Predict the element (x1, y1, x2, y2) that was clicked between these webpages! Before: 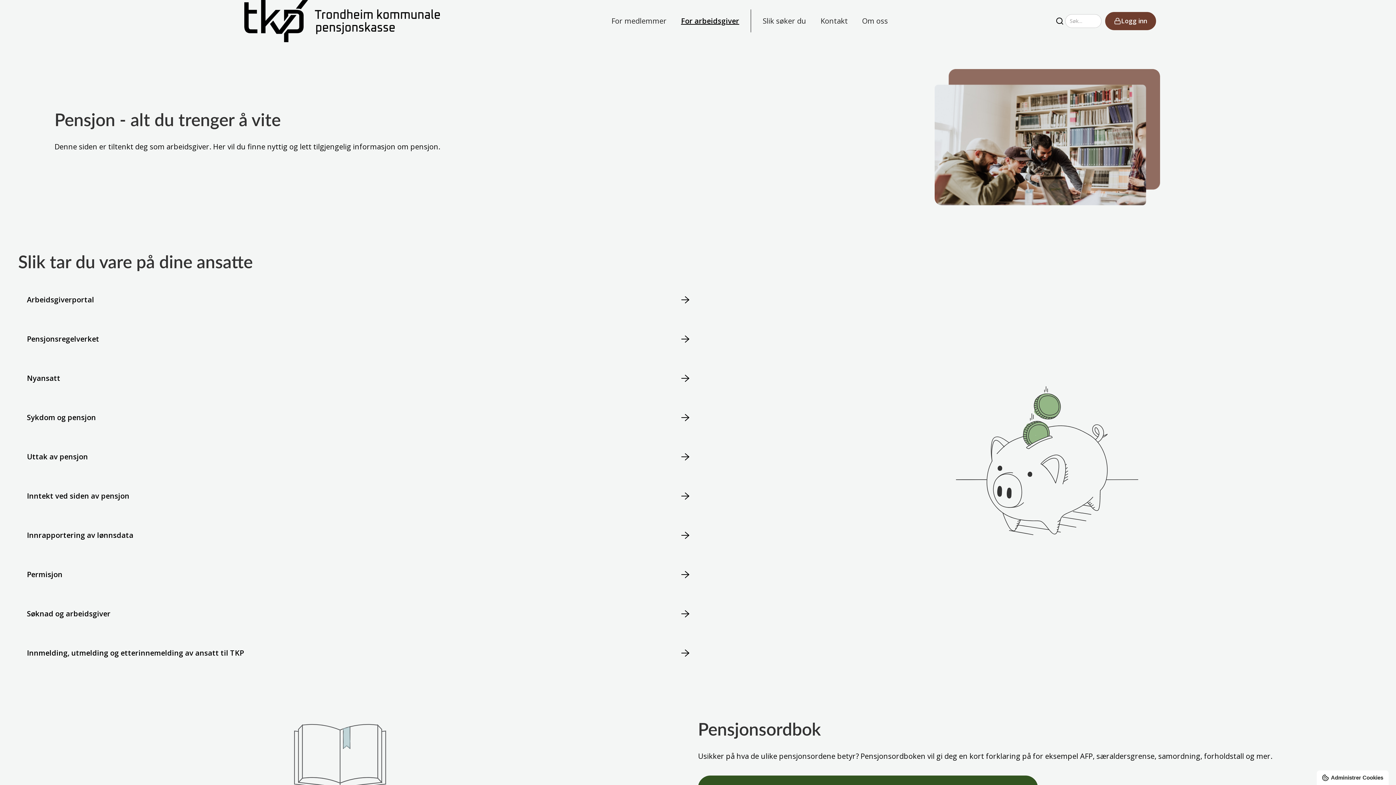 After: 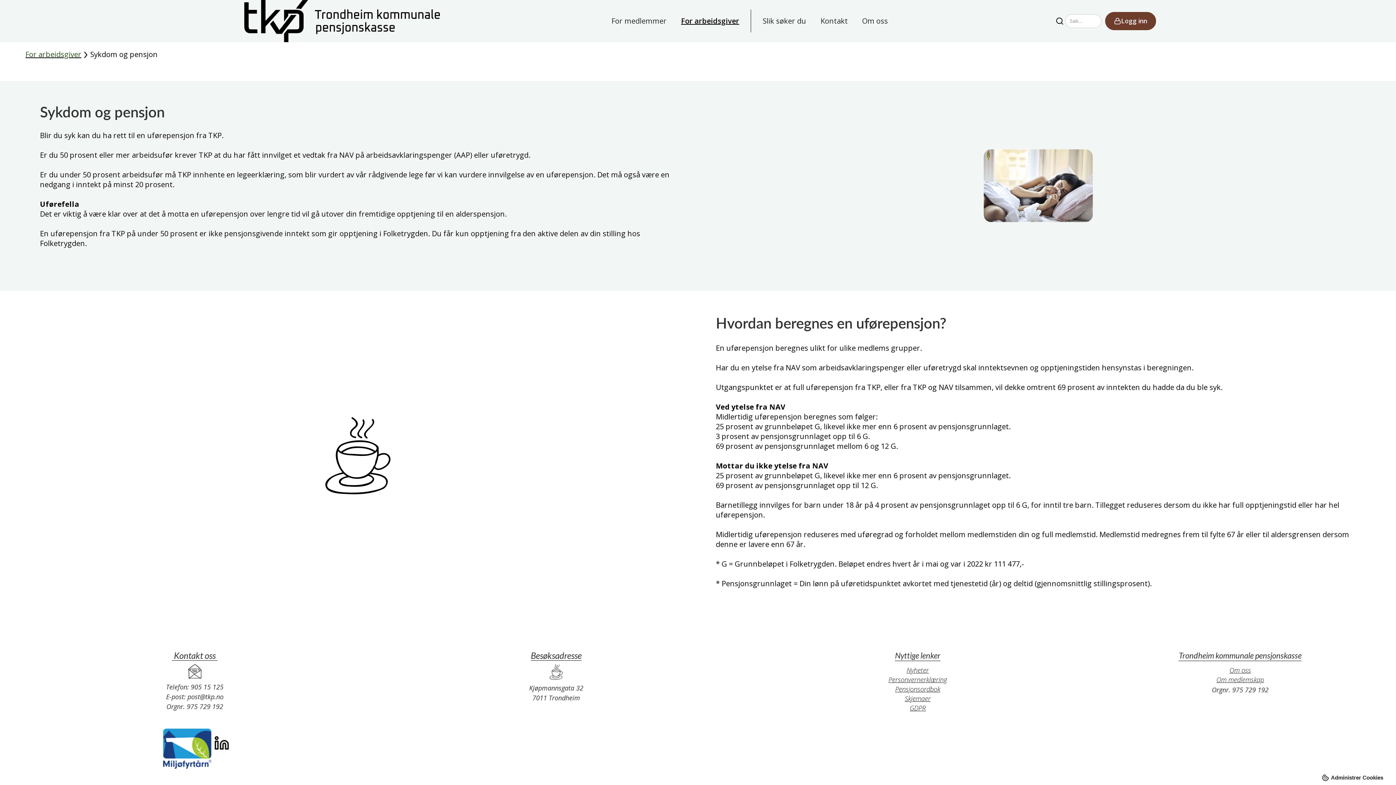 Action: bbox: (18, 401, 698, 433) label: Sykdom og pensjon